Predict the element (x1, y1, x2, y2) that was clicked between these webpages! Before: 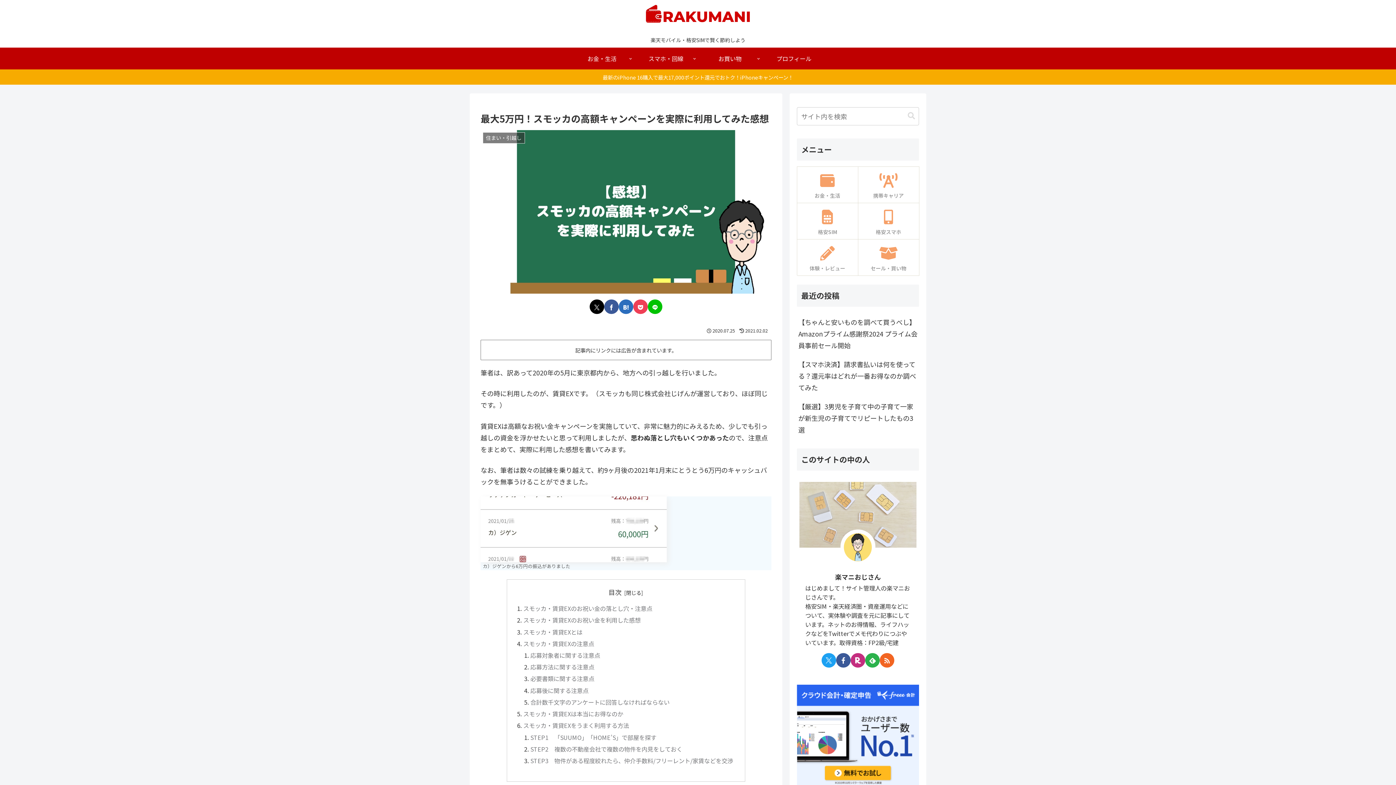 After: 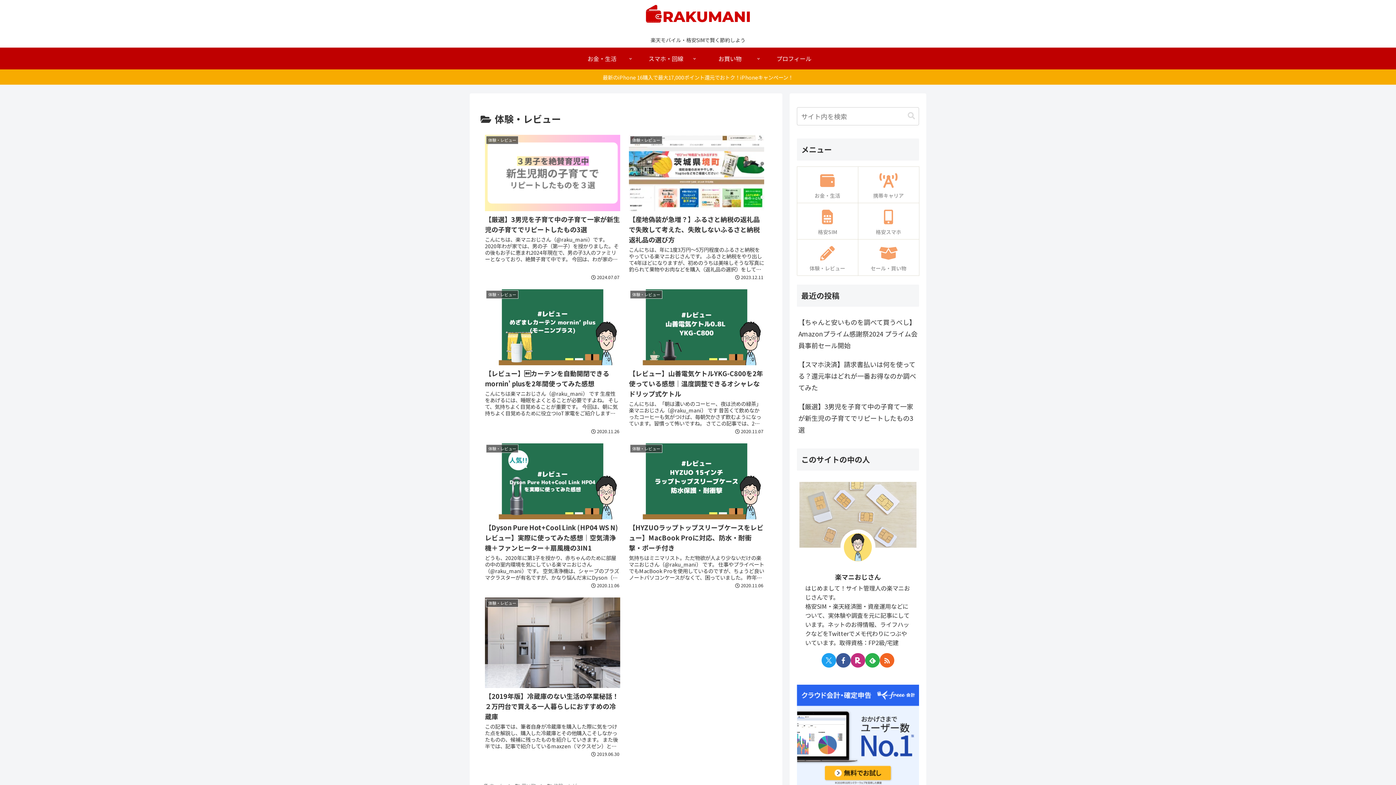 Action: bbox: (797, 239, 858, 275) label: 体験・レビュー